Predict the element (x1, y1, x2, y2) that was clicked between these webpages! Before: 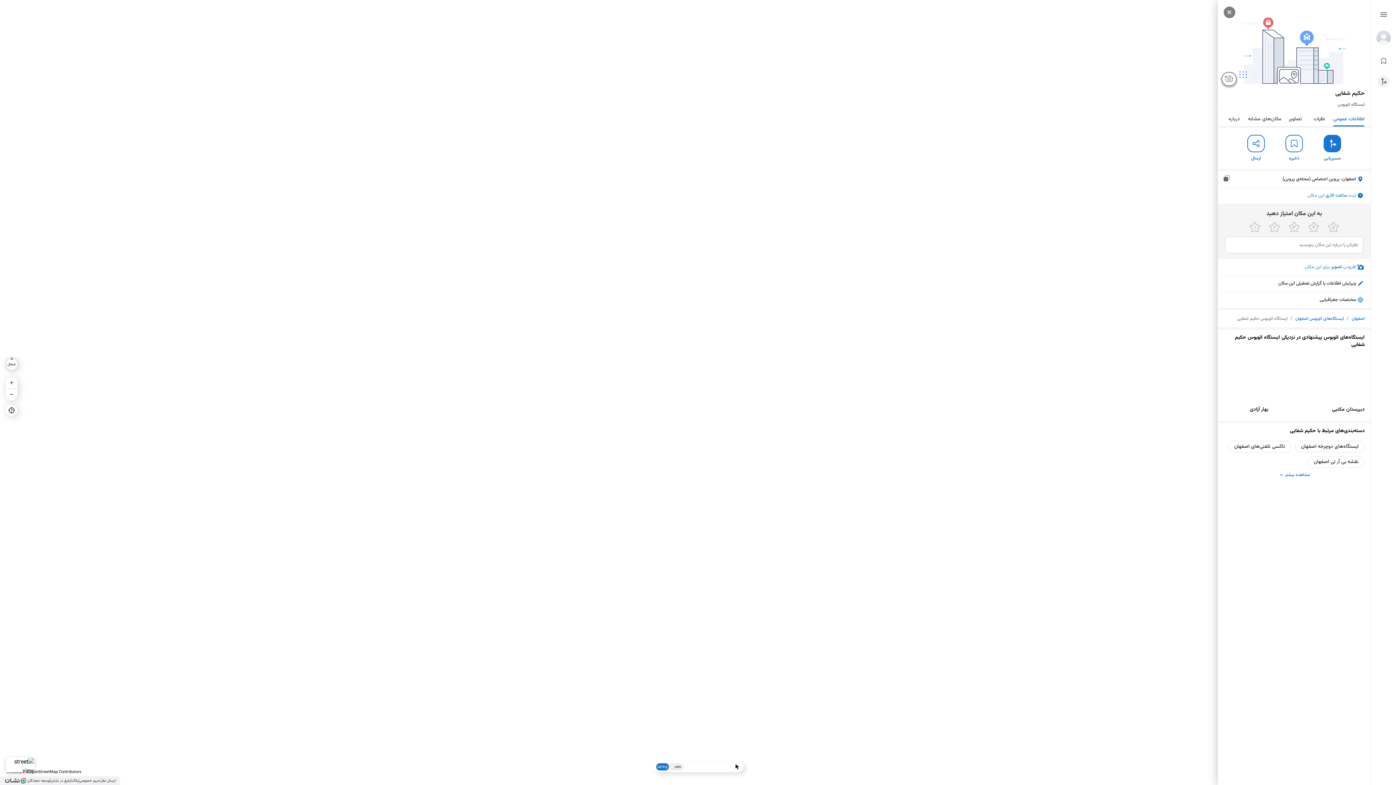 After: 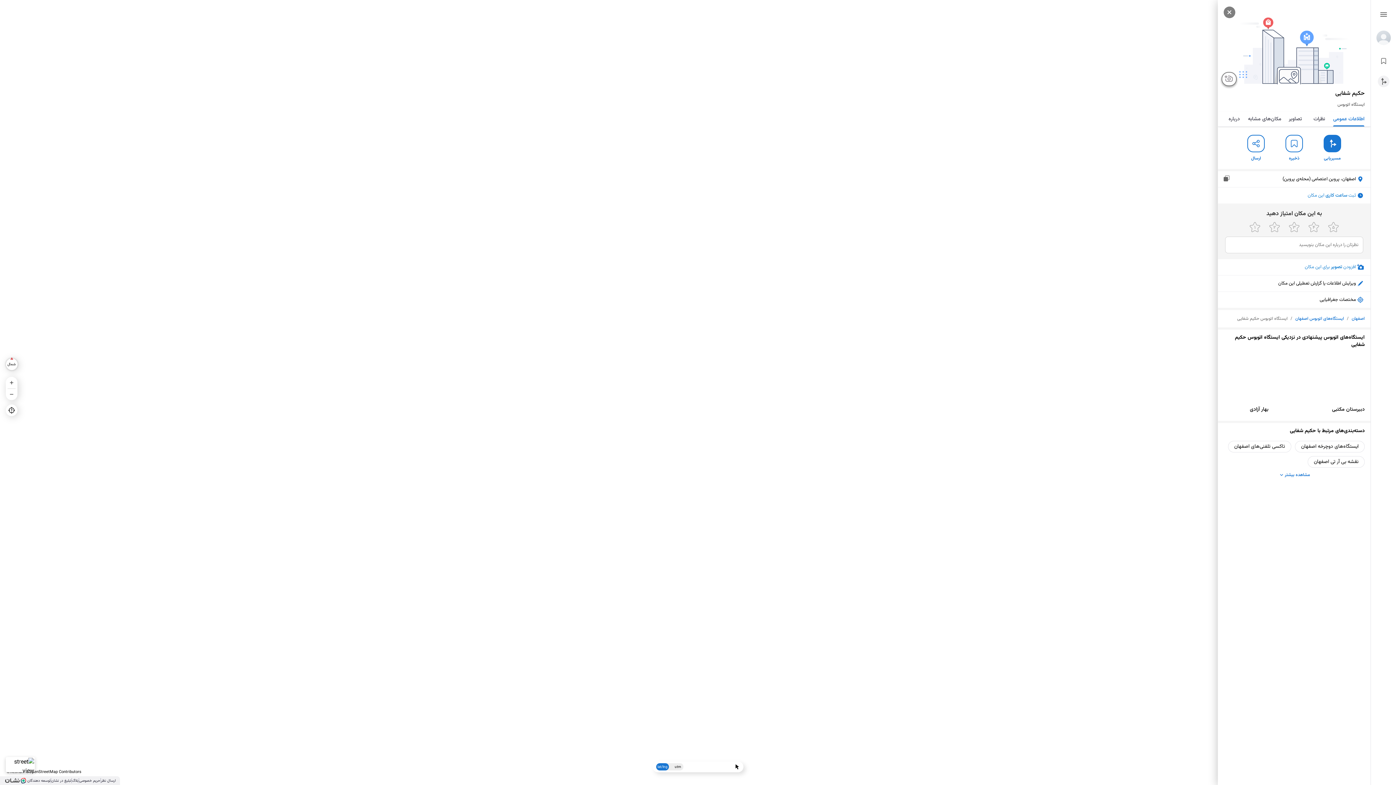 Action: label: اطلاعات عمومی bbox: (1331, 111, 1366, 126)